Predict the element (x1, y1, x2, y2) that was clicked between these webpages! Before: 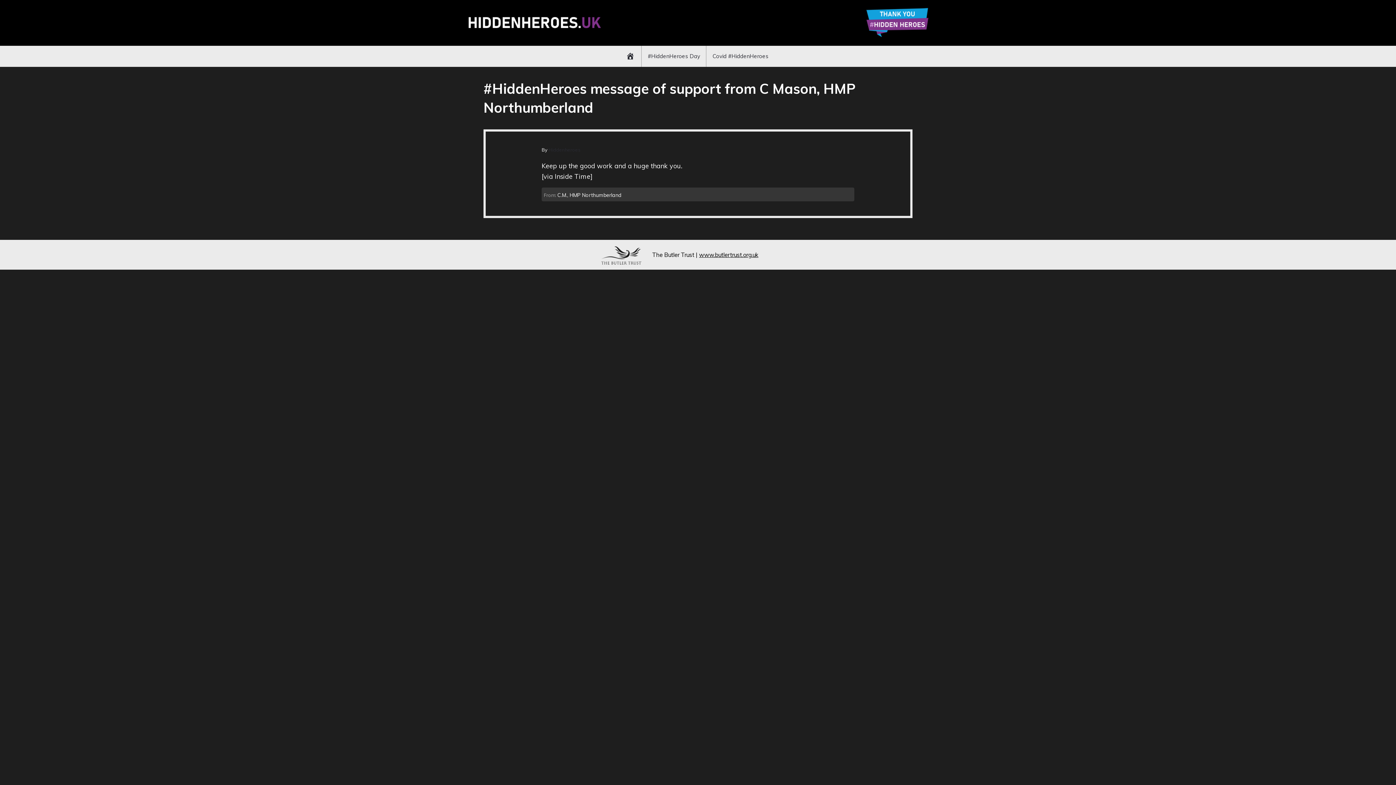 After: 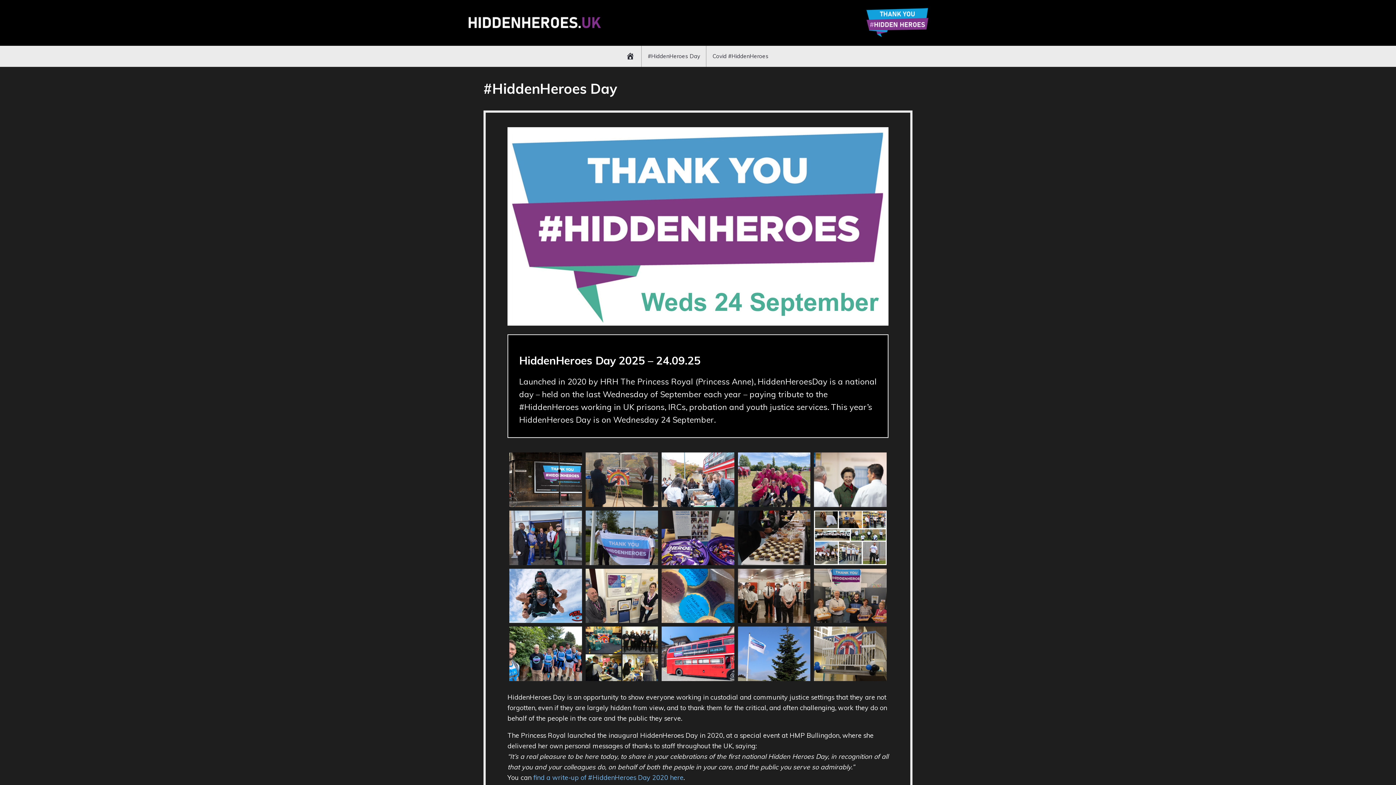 Action: bbox: (645, 46, 703, 66) label: #HiddenHeroes Day